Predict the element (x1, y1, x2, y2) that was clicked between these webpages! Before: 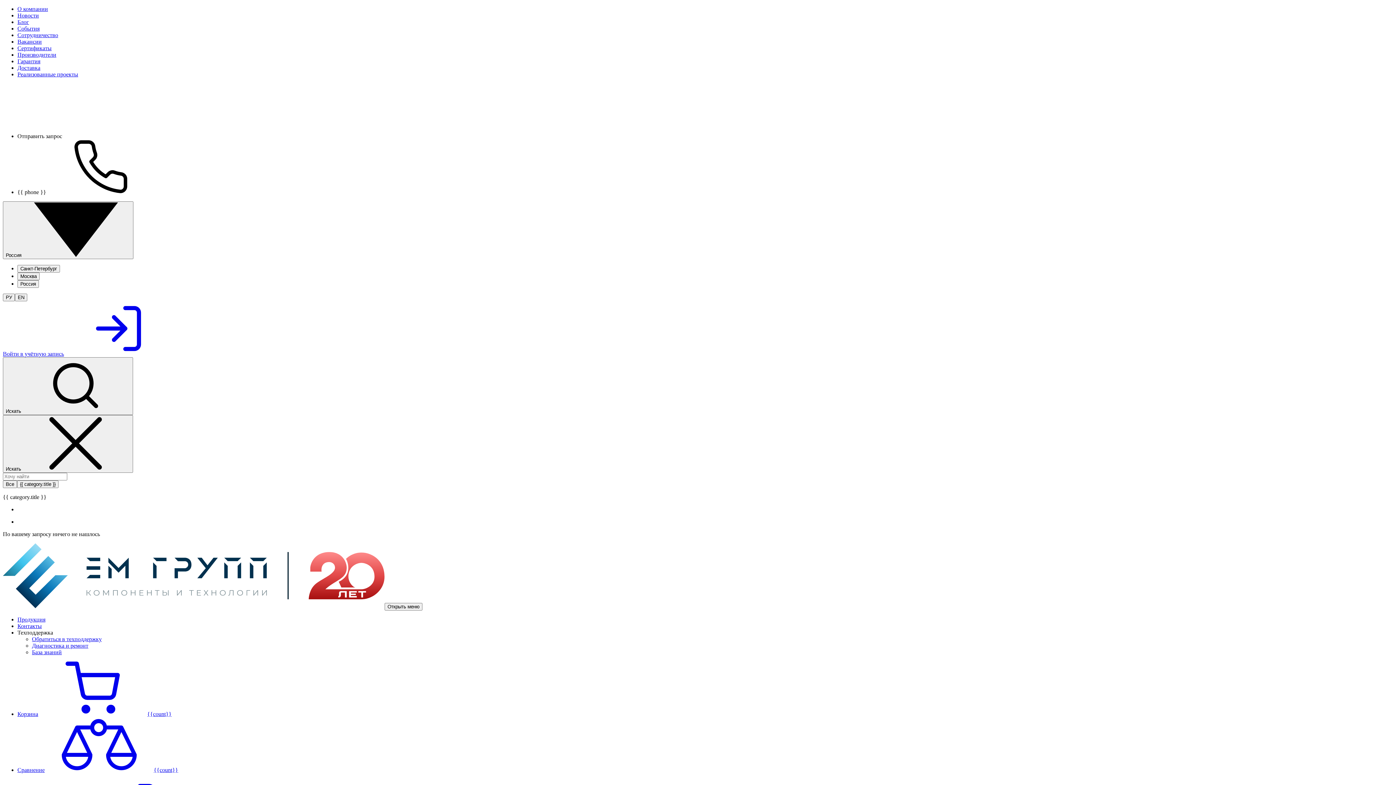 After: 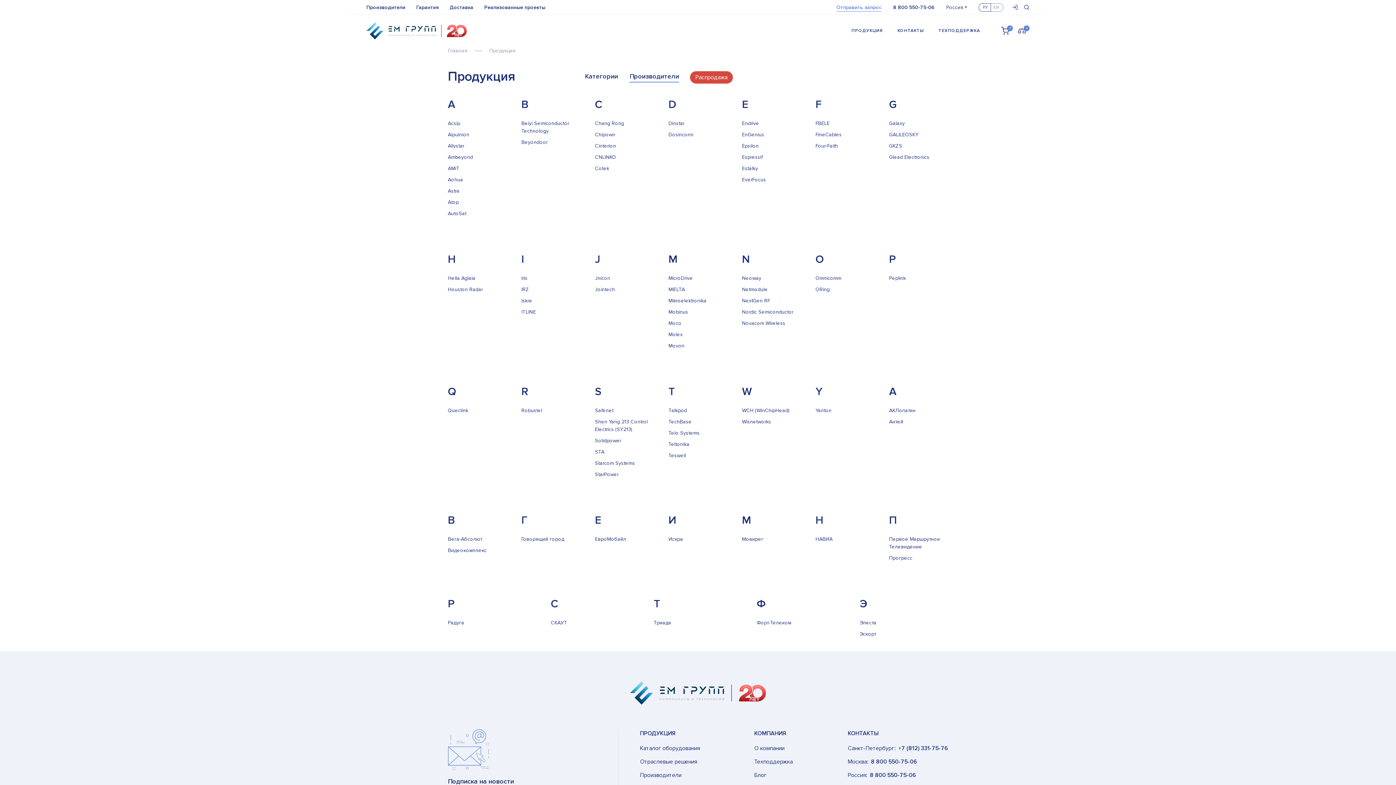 Action: label: Производители bbox: (17, 51, 56, 57)